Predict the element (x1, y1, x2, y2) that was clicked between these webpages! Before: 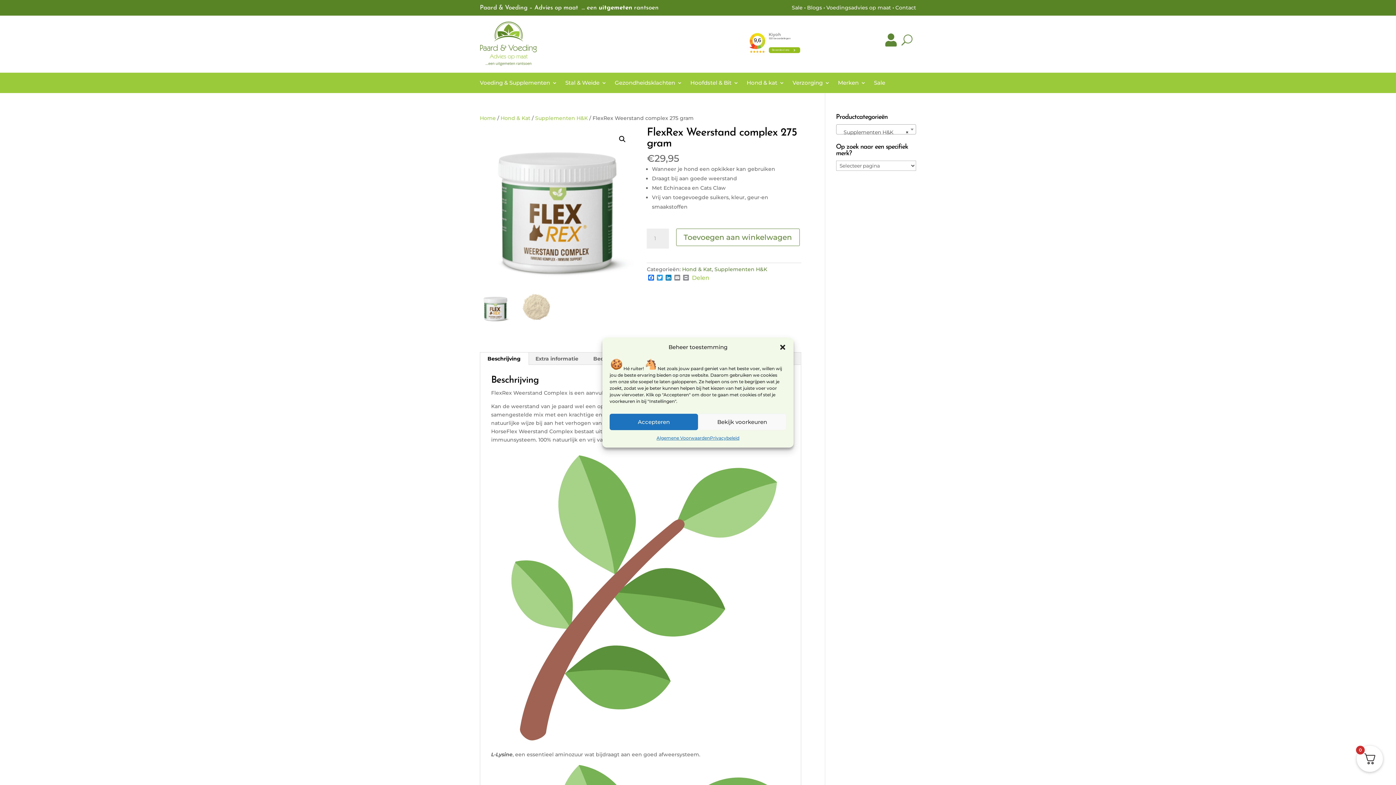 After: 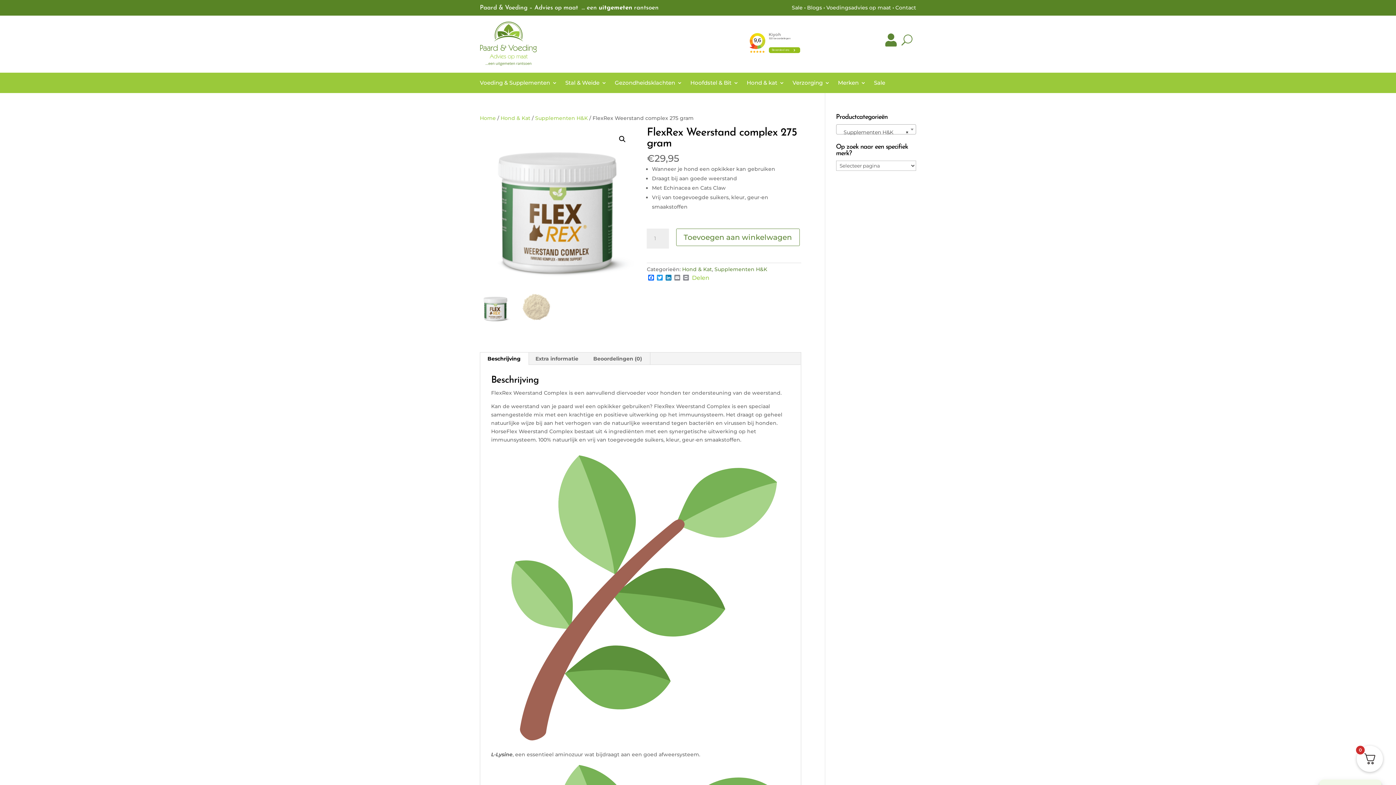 Action: label: Accepteren bbox: (609, 414, 698, 430)